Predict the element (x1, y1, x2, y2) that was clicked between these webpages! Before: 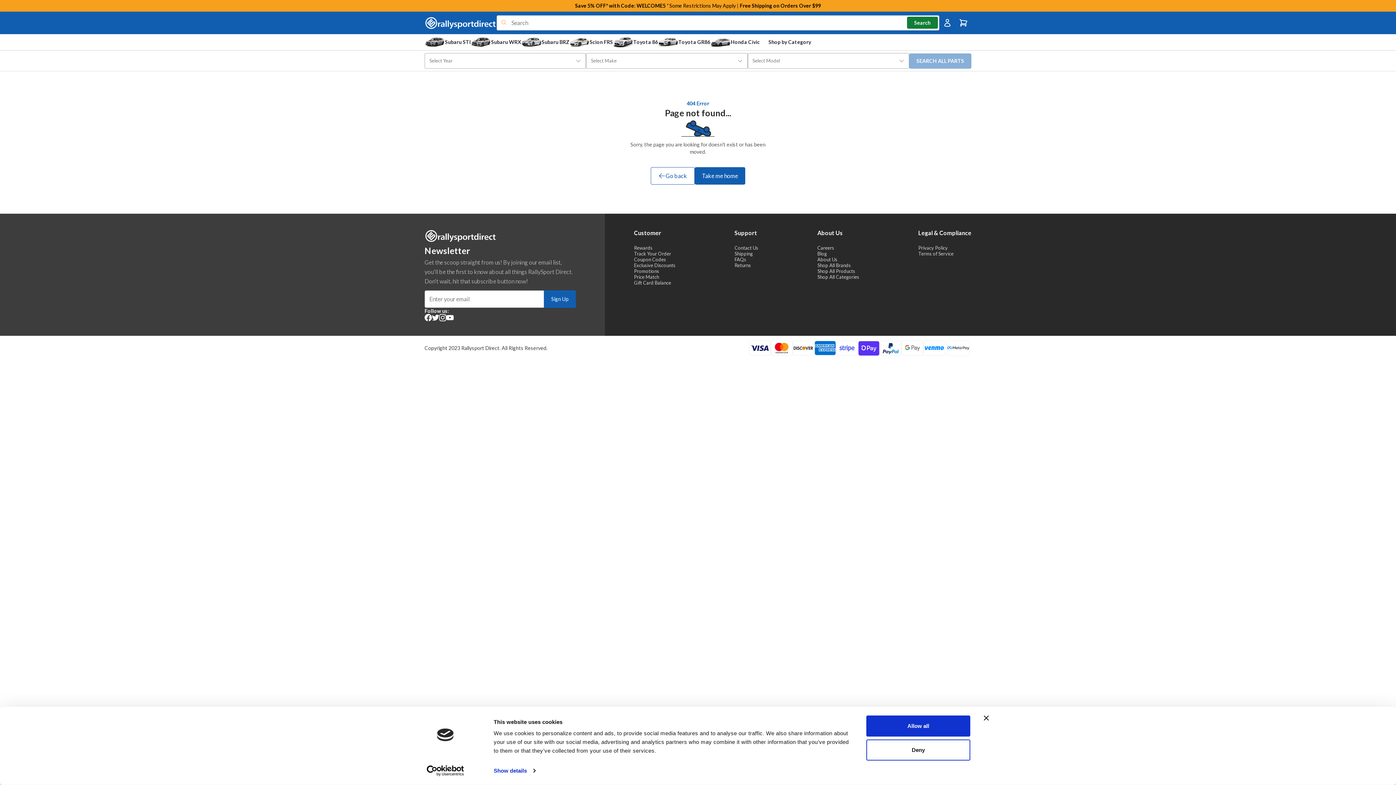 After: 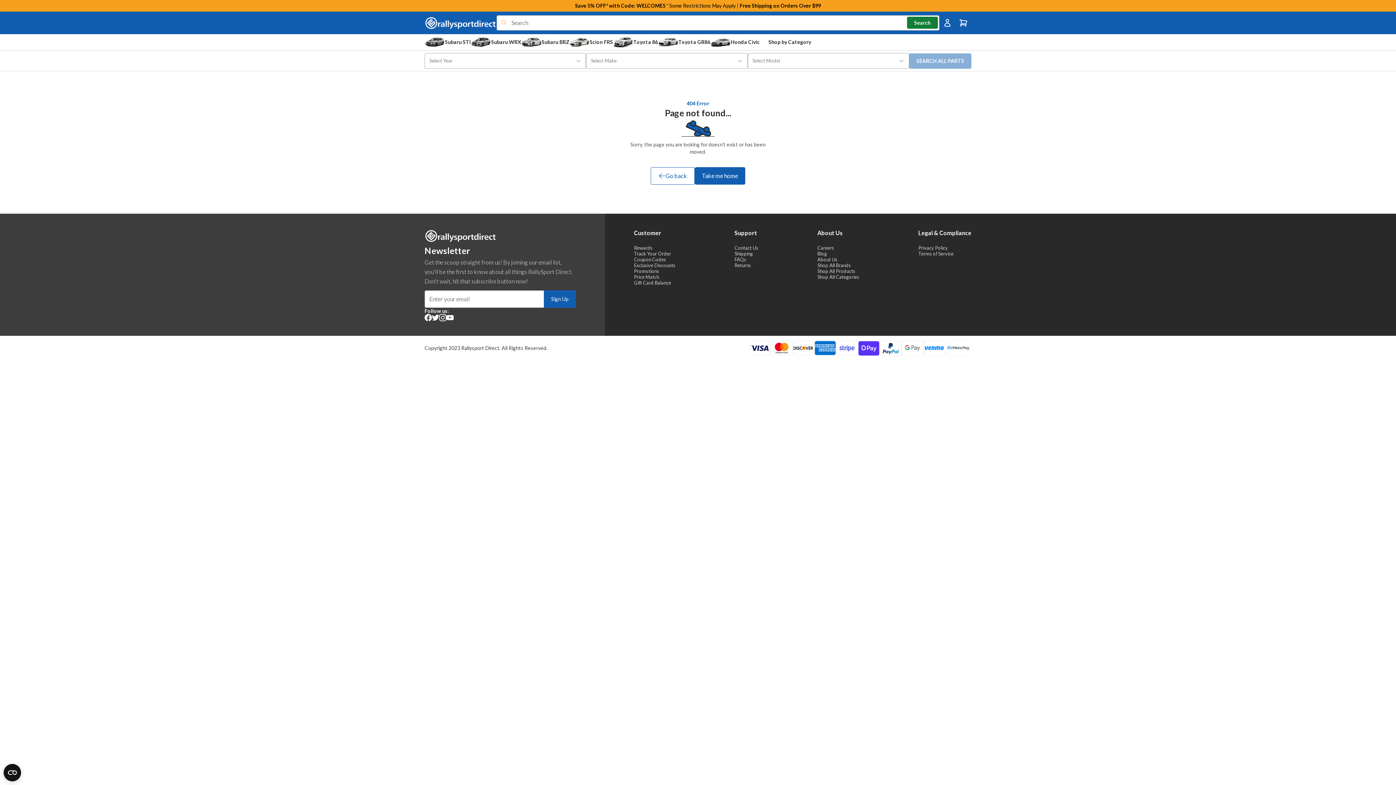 Action: bbox: (866, 739, 970, 760) label: Deny